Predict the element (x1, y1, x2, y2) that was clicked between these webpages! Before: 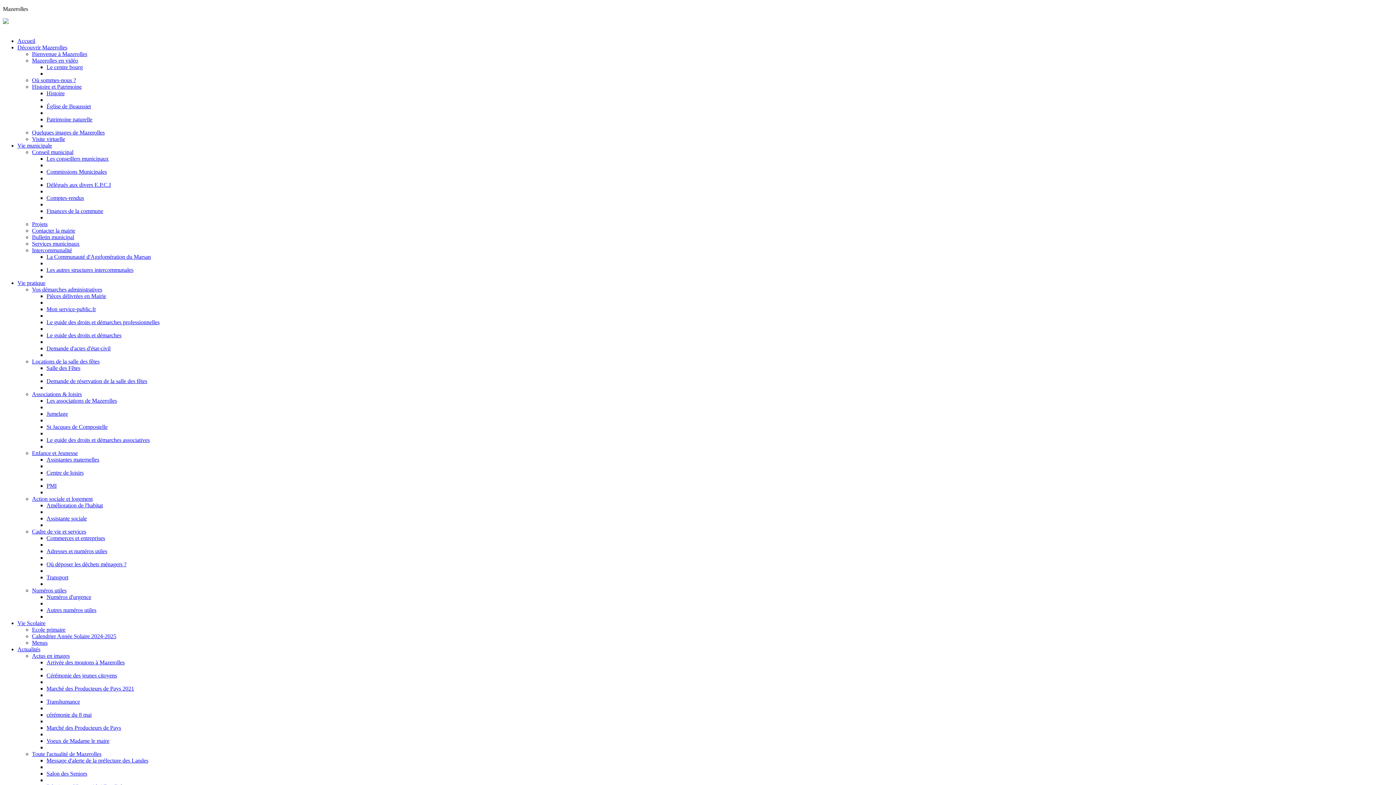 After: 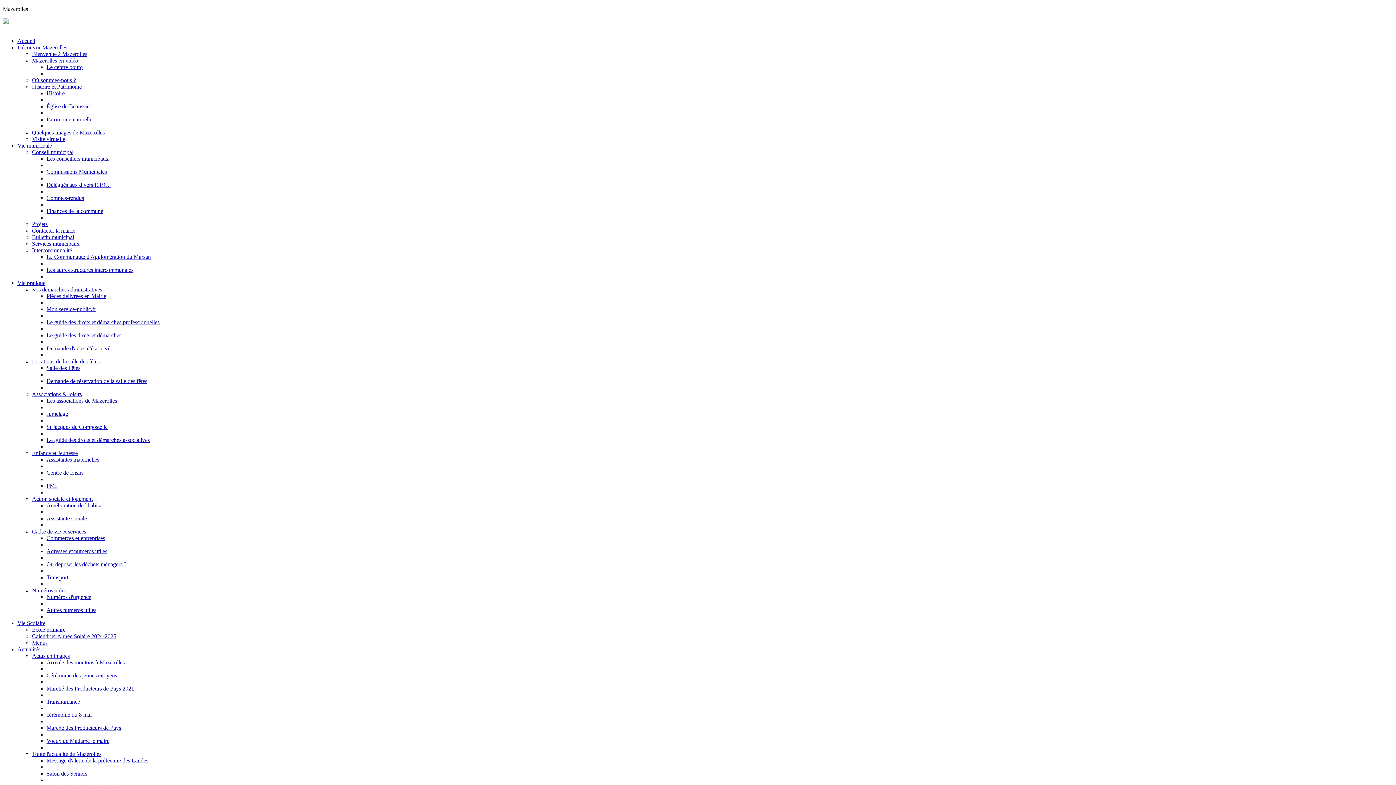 Action: label: cérémonie du 8 mai bbox: (46, 712, 91, 718)